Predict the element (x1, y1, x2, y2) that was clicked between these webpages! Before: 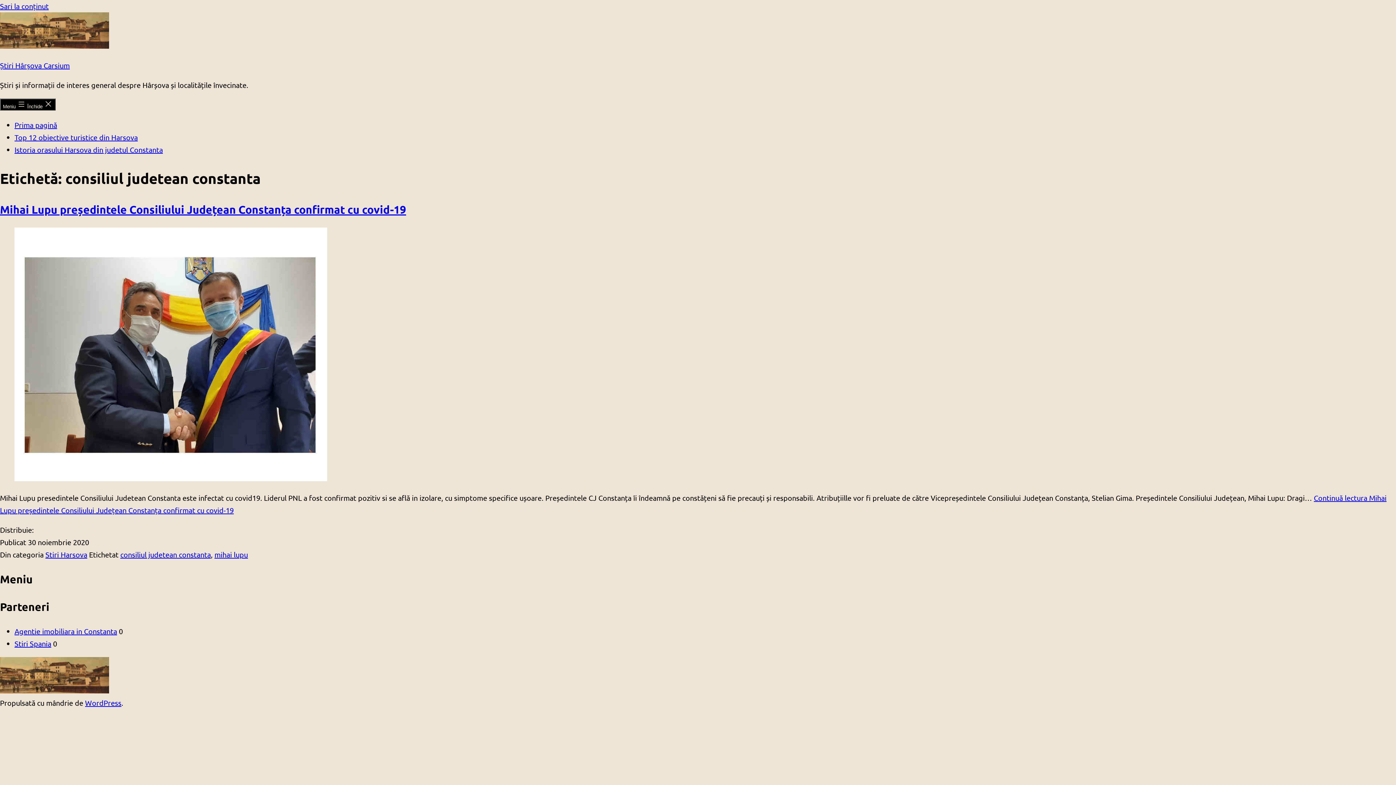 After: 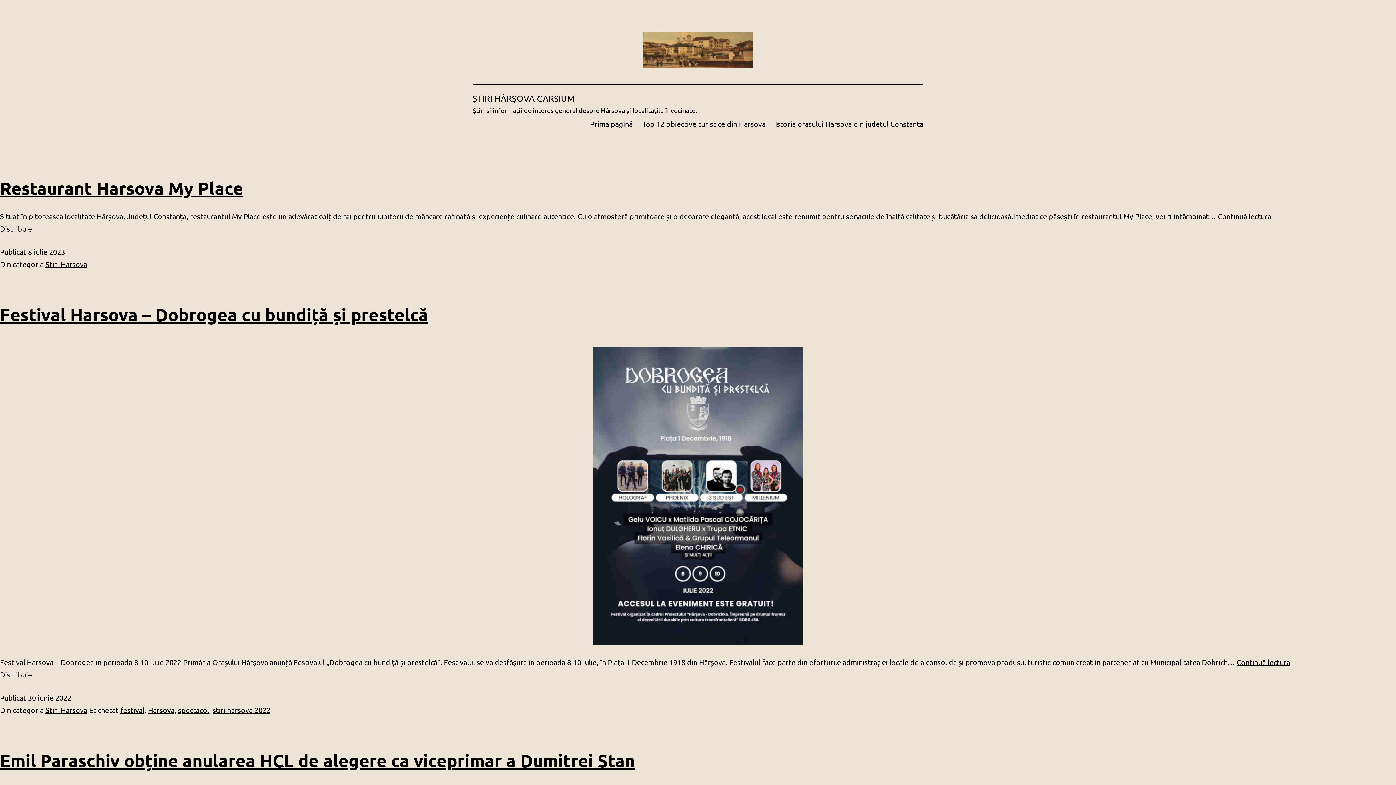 Action: bbox: (14, 120, 57, 129) label: Prima pagină